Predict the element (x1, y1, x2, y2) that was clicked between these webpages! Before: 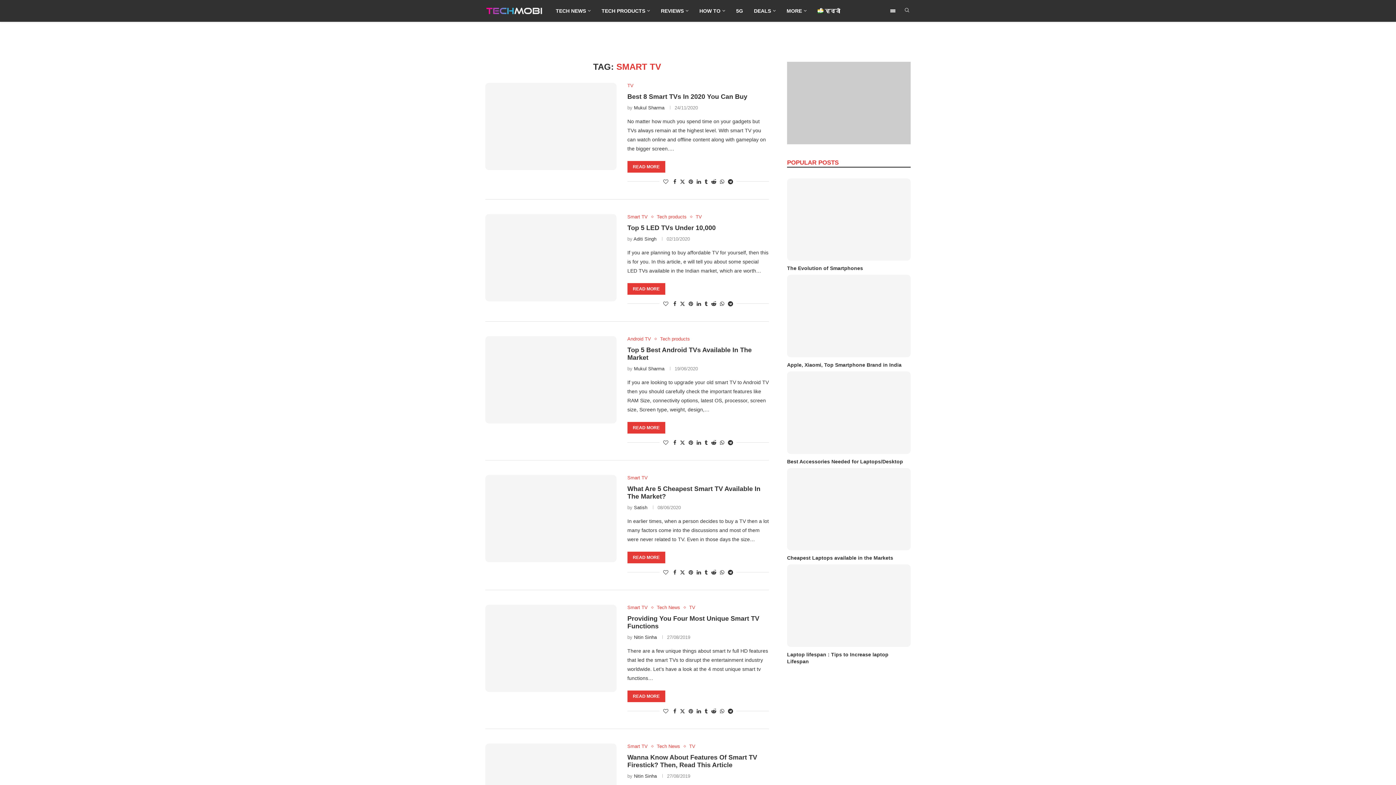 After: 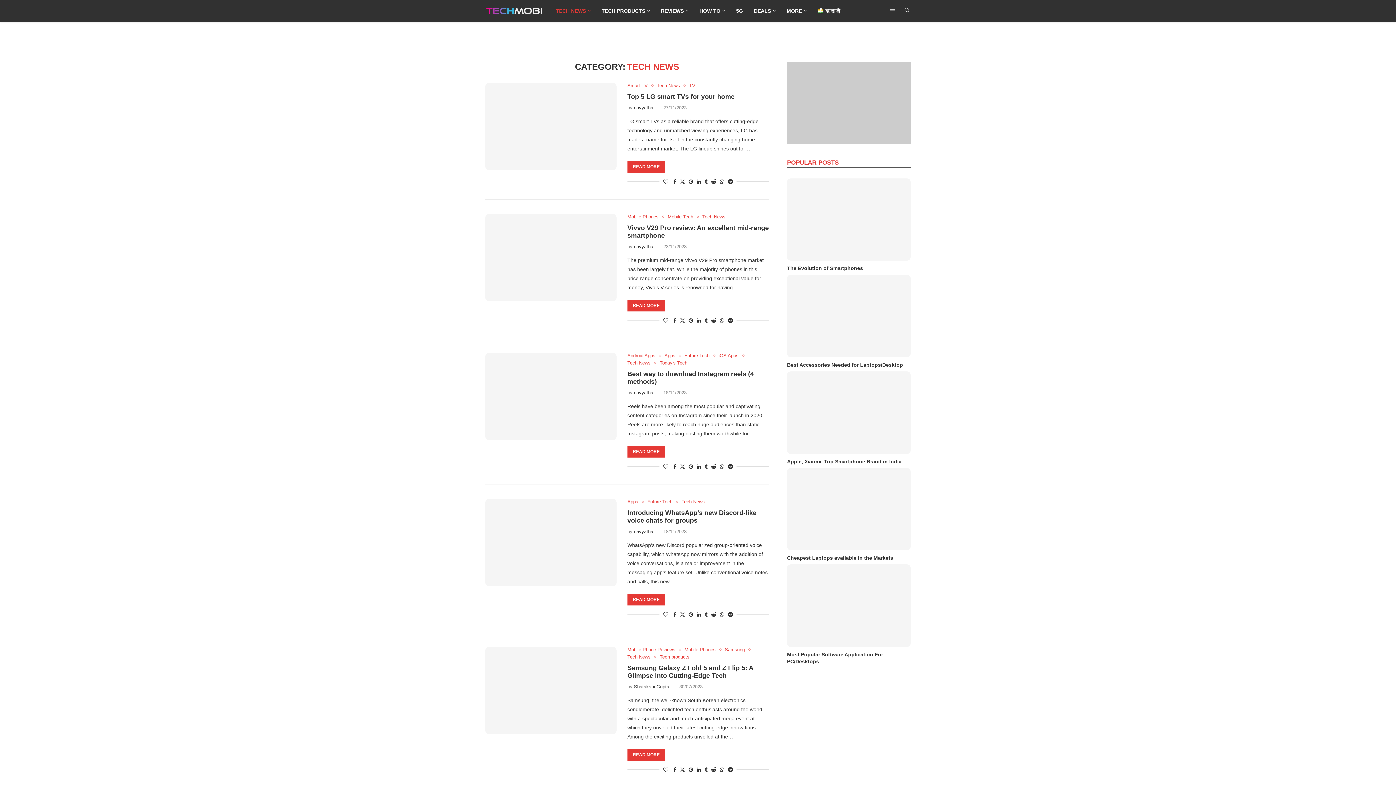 Action: bbox: (550, 3, 596, 18) label: TECH NEWS